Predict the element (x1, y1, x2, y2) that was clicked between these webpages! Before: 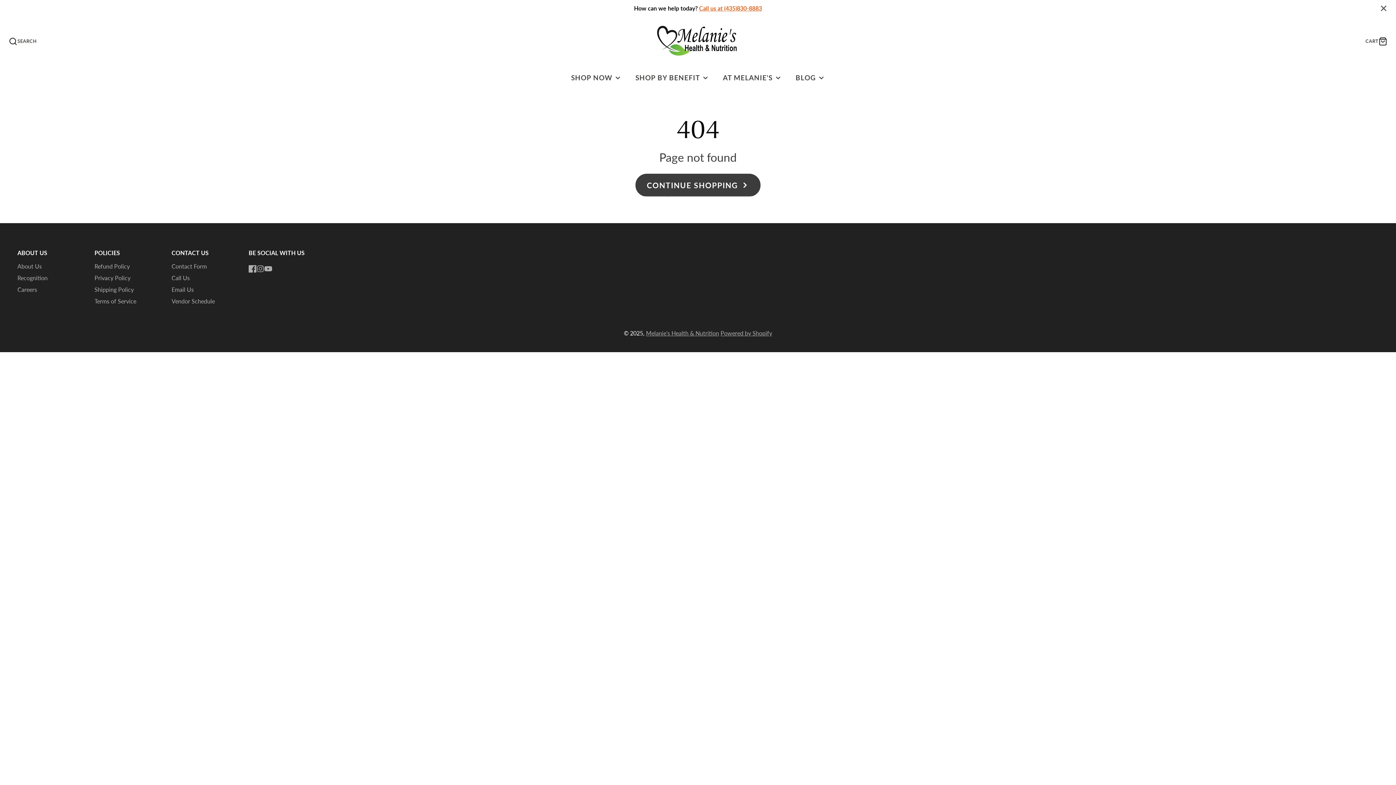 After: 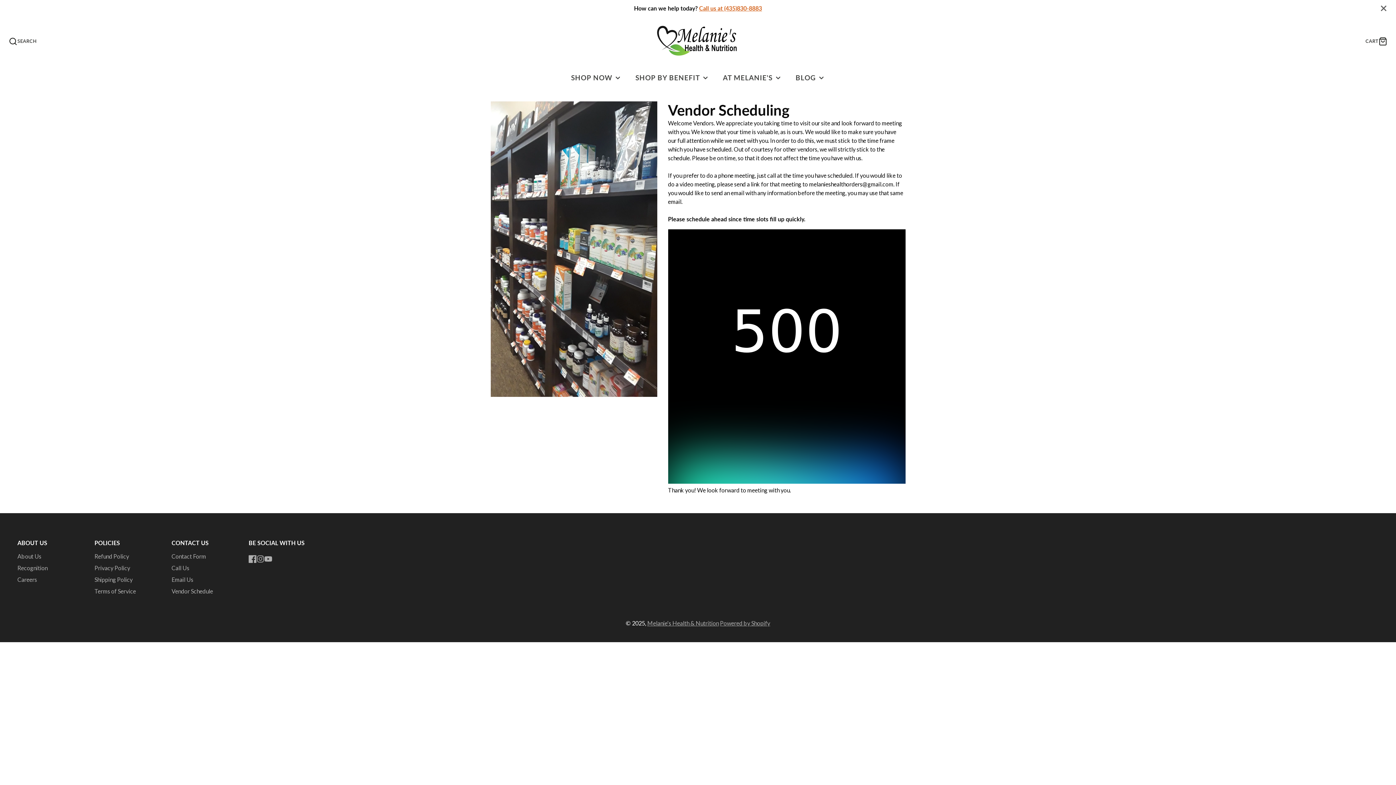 Action: label: Vendor Schedule bbox: (171, 297, 214, 304)